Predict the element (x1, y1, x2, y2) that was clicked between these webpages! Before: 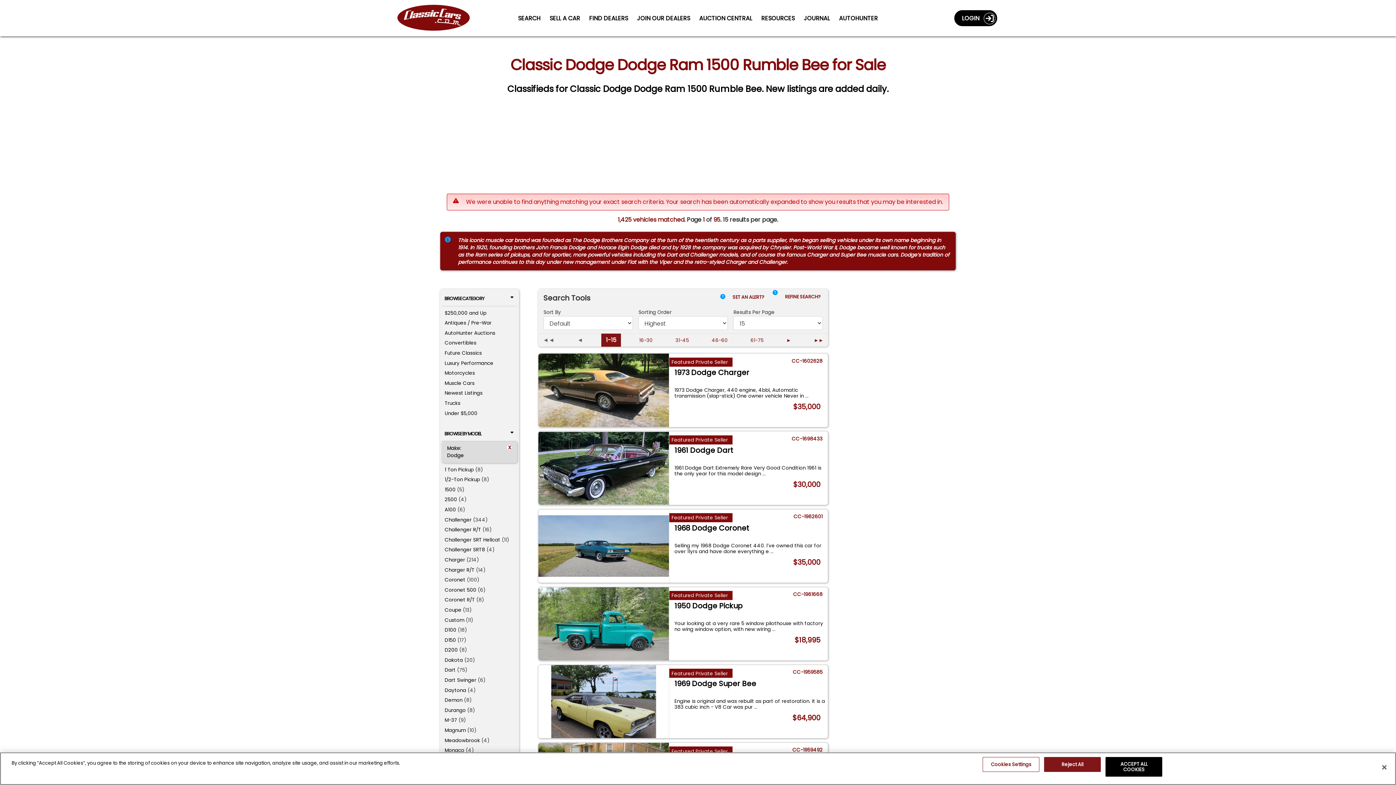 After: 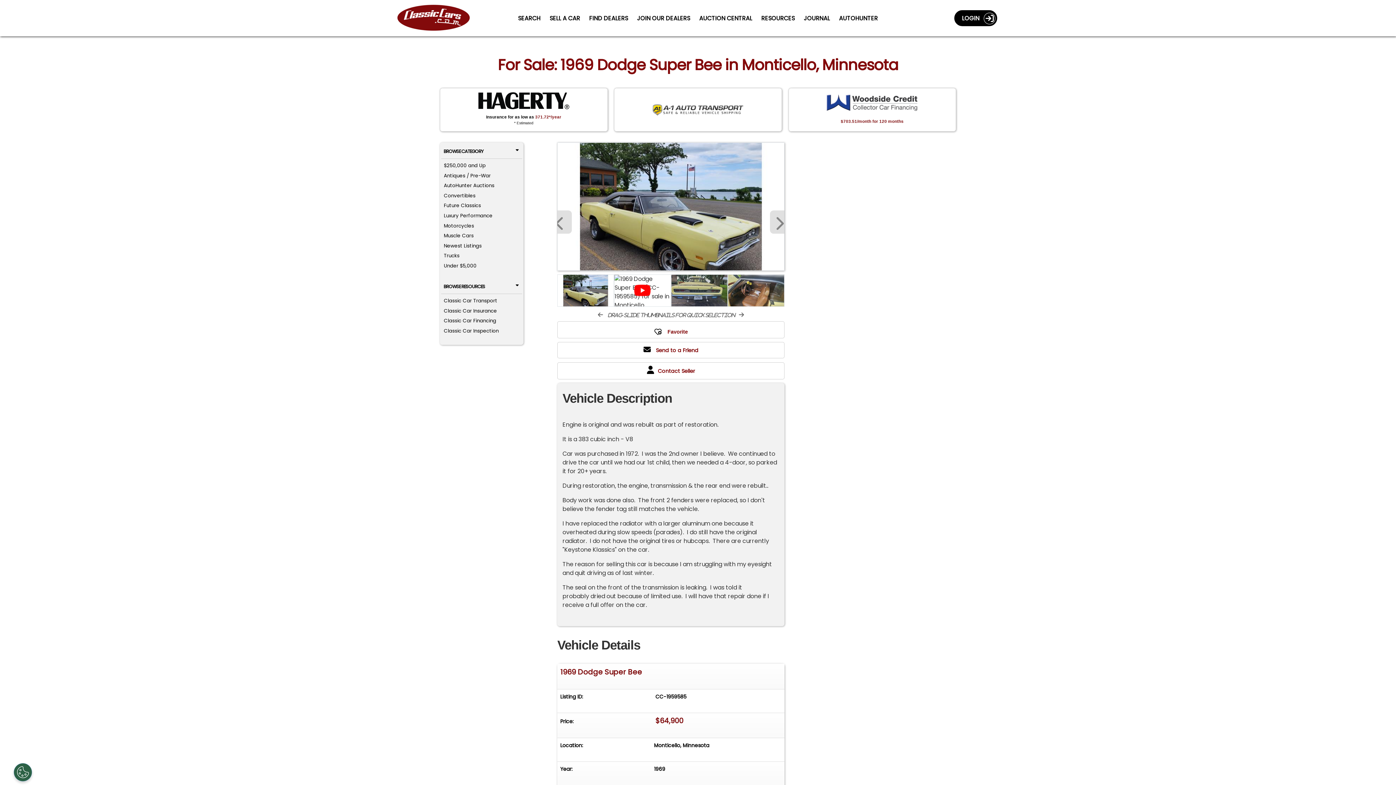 Action: label: 1969 Dodge Super Bee
Engine is original and was rebuilt as part of restoration. It is a 383 cubic inch - V8 Car was pur ...
$64,900 bbox: (674, 680, 825, 723)